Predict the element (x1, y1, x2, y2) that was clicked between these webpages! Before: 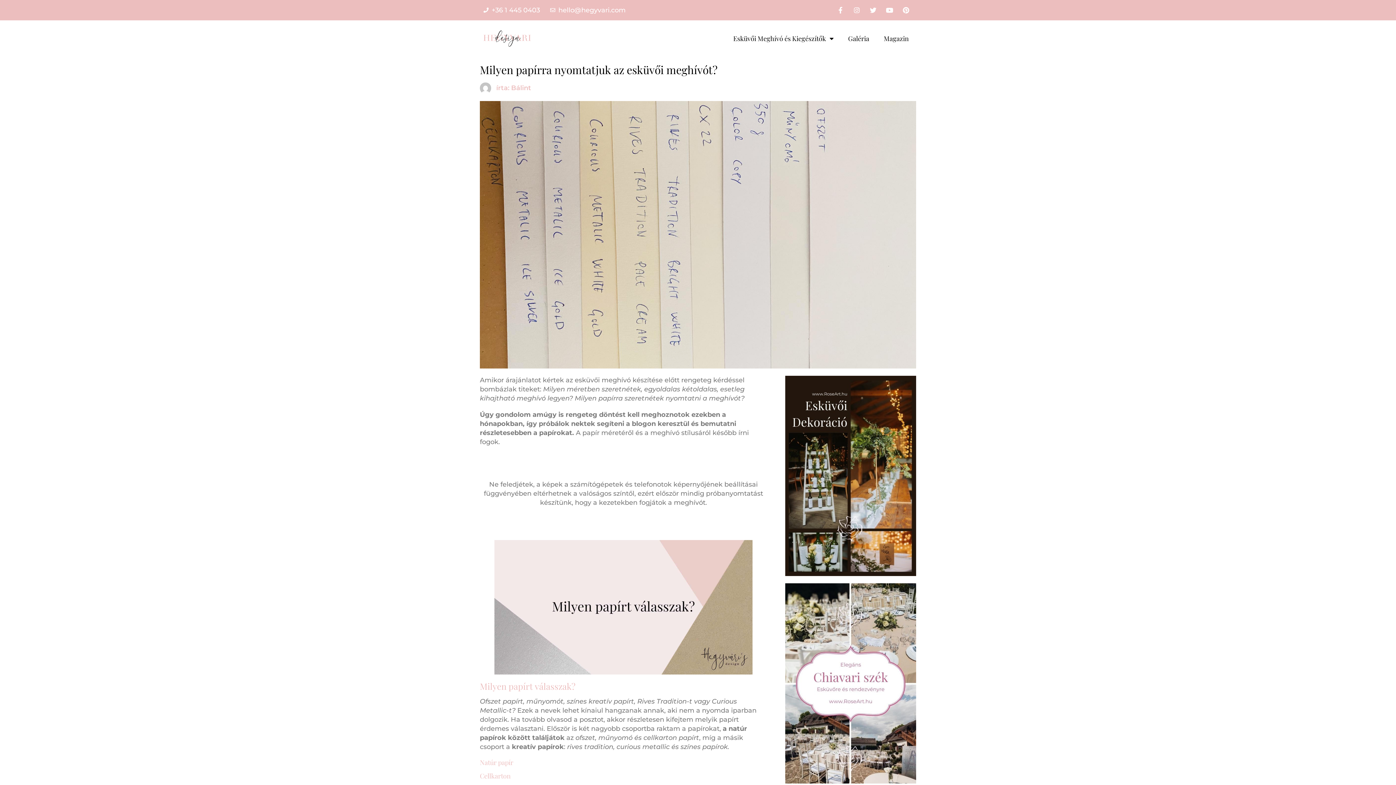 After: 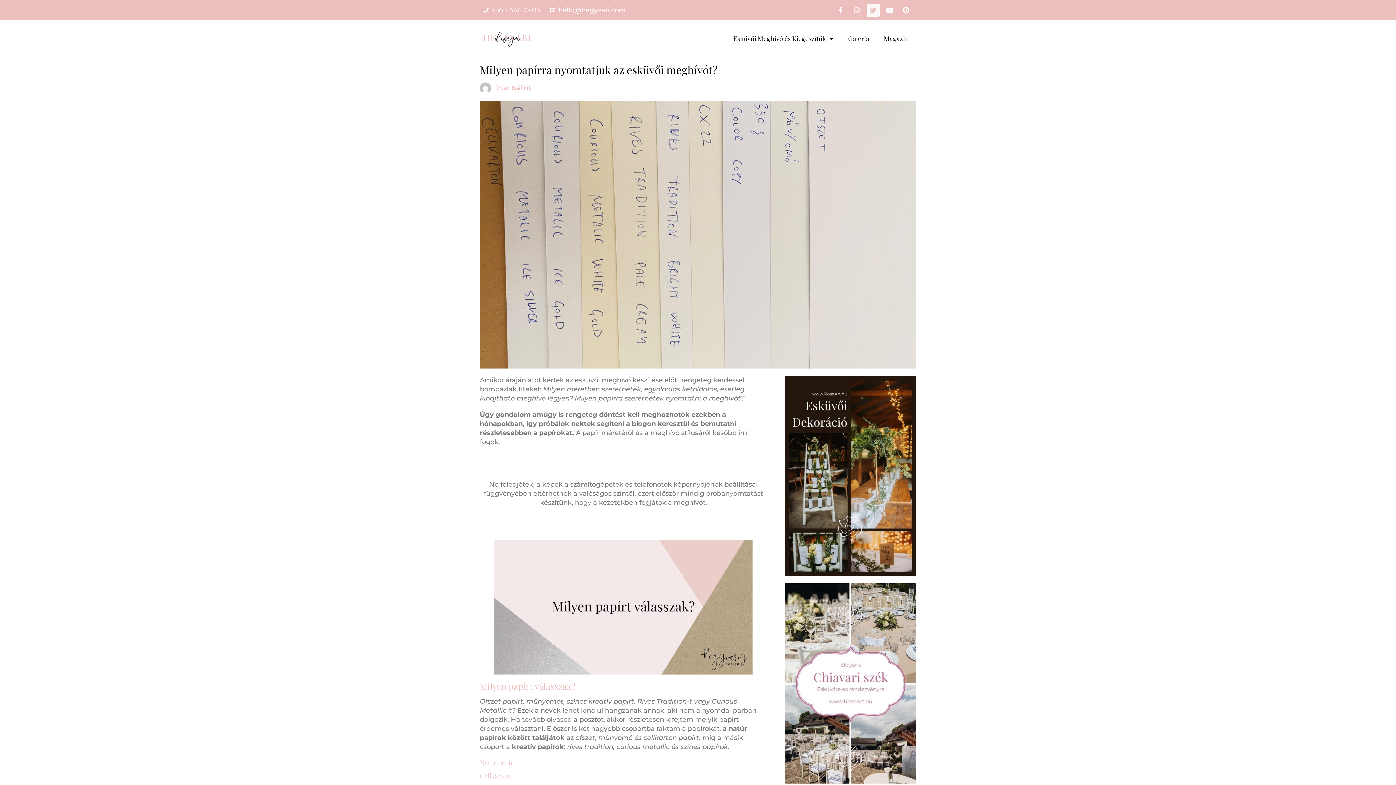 Action: bbox: (866, 3, 880, 16) label: Twitter